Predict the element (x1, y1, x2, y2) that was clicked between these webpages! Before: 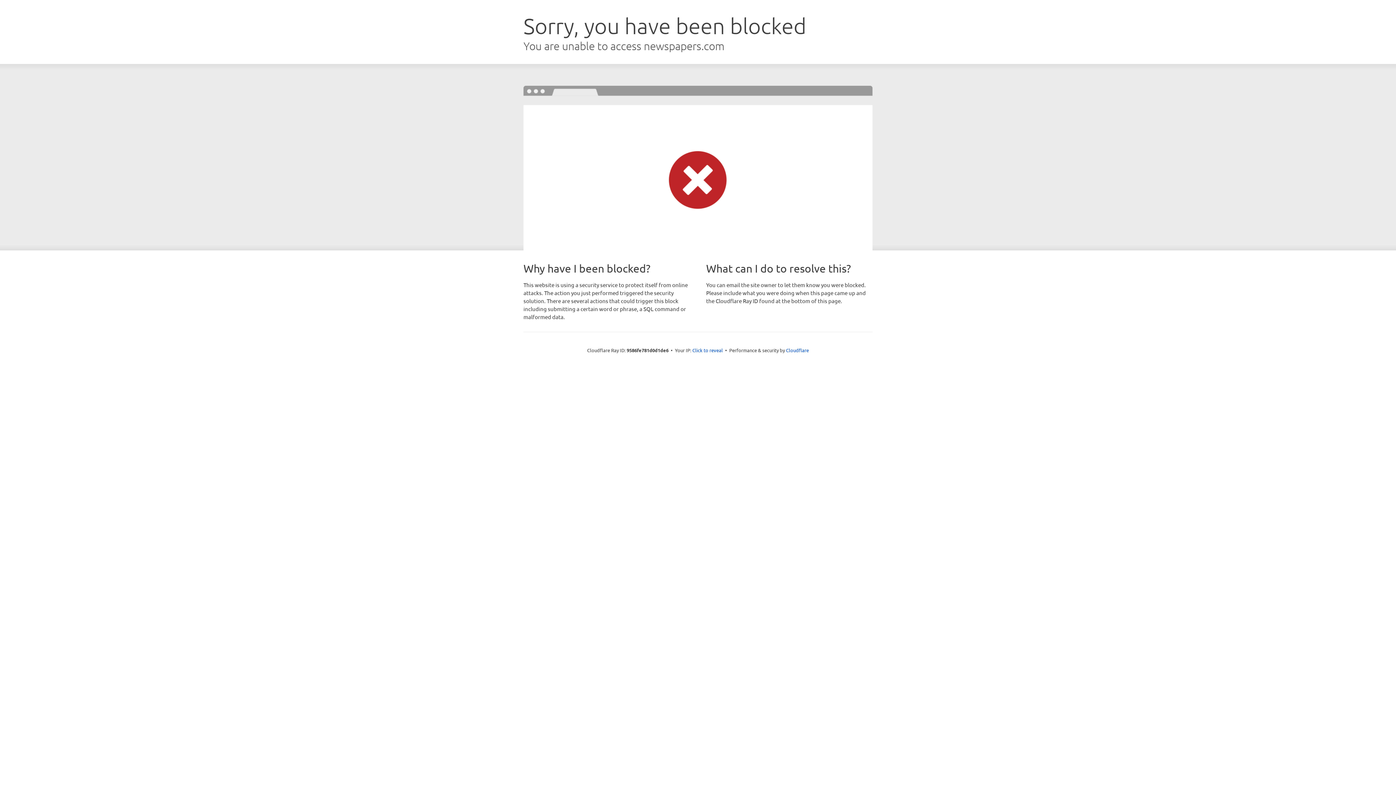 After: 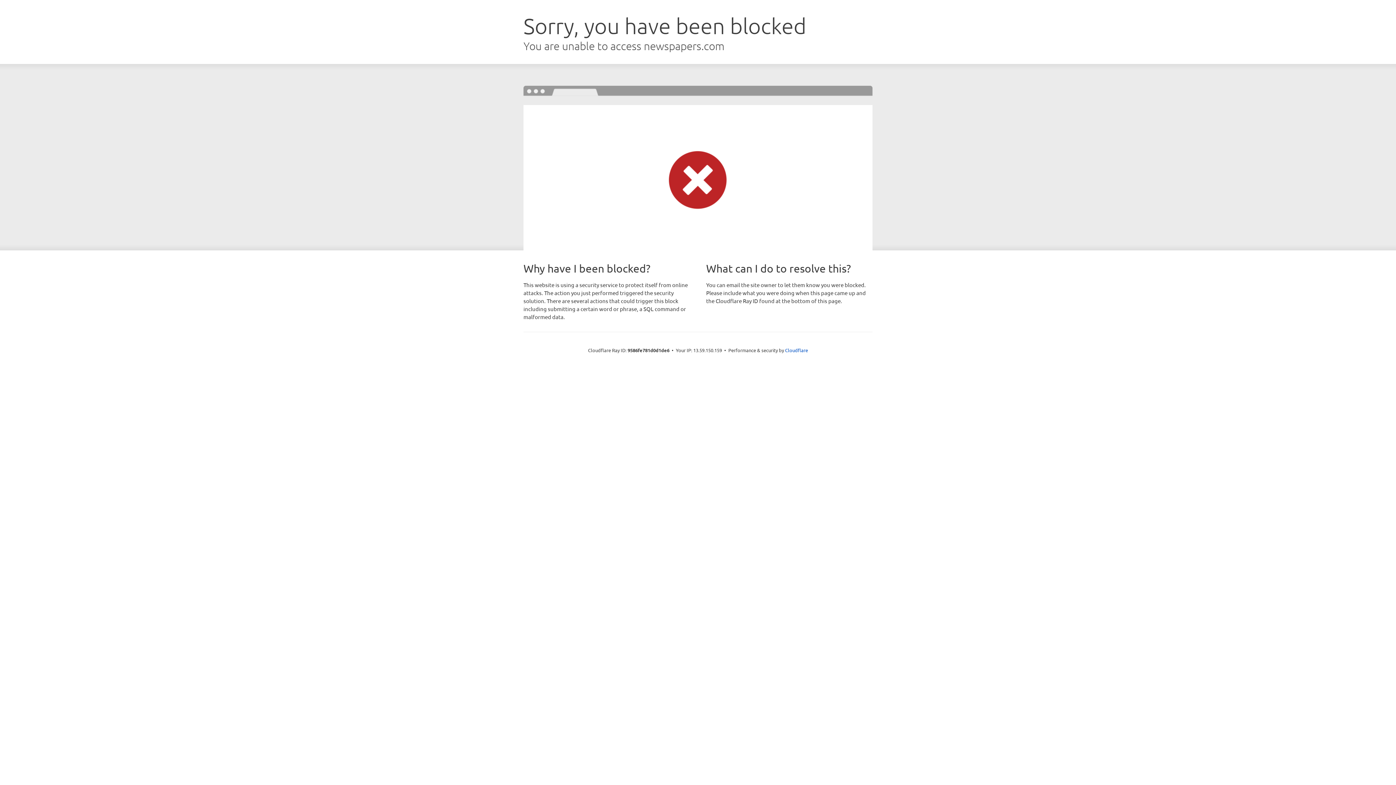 Action: label: Click to reveal bbox: (692, 346, 723, 353)